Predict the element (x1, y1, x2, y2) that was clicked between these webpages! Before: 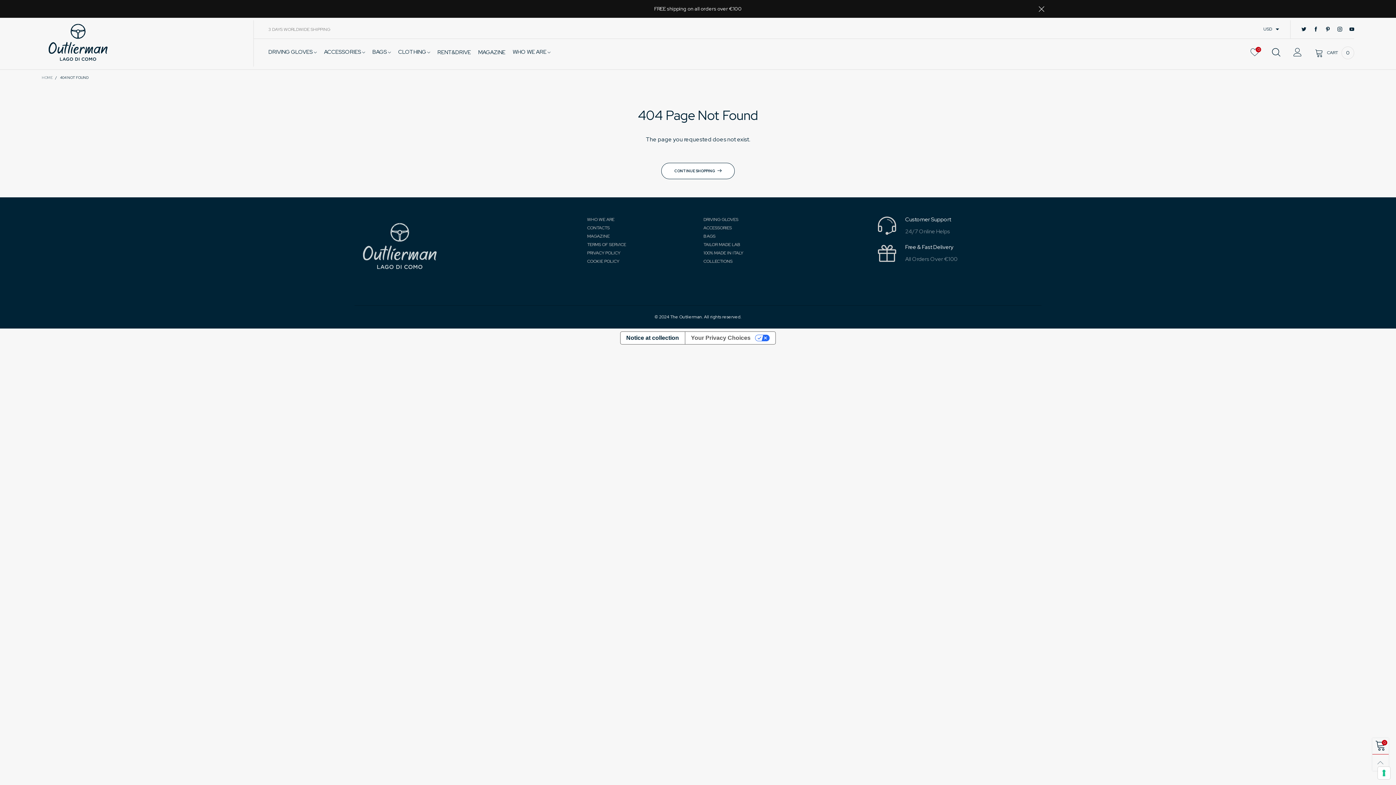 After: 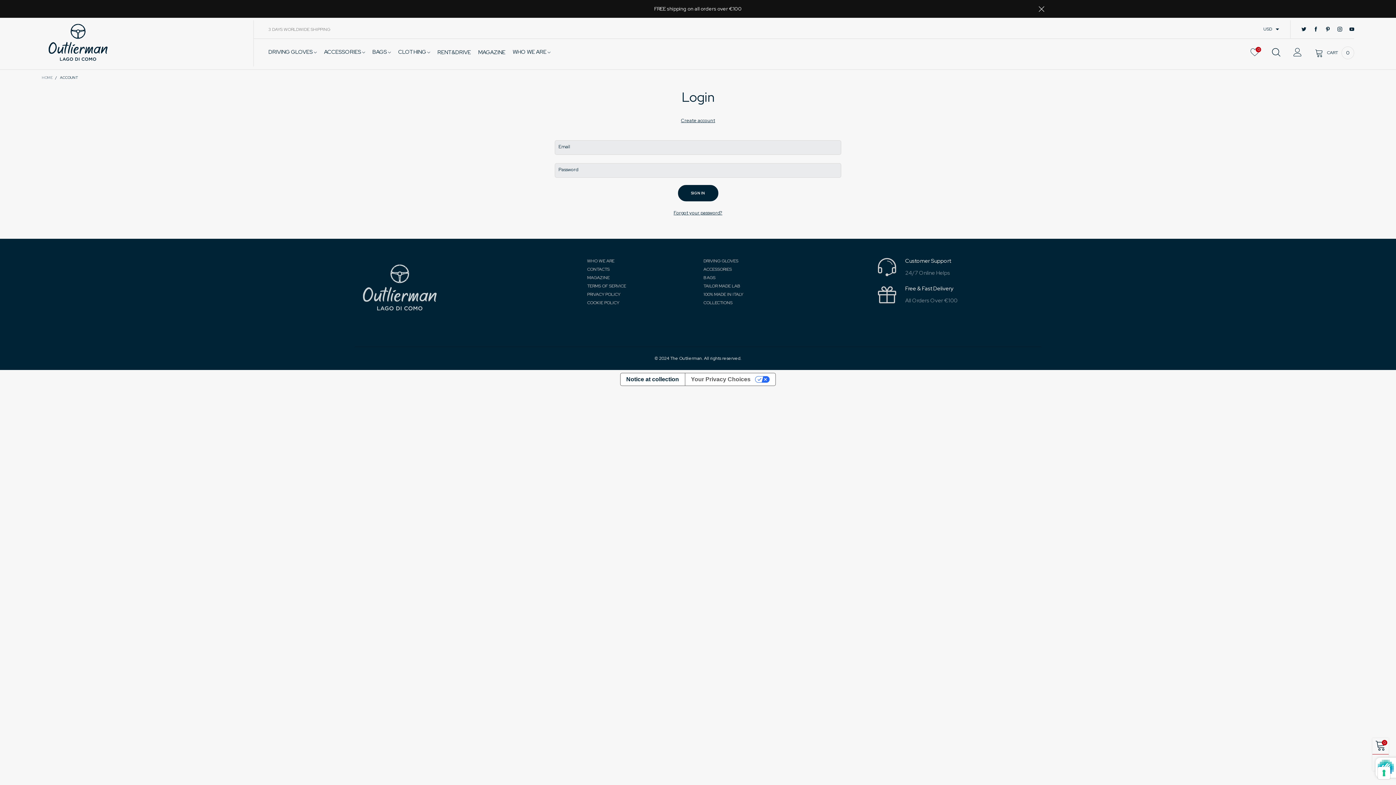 Action: bbox: (1293, 48, 1302, 57)